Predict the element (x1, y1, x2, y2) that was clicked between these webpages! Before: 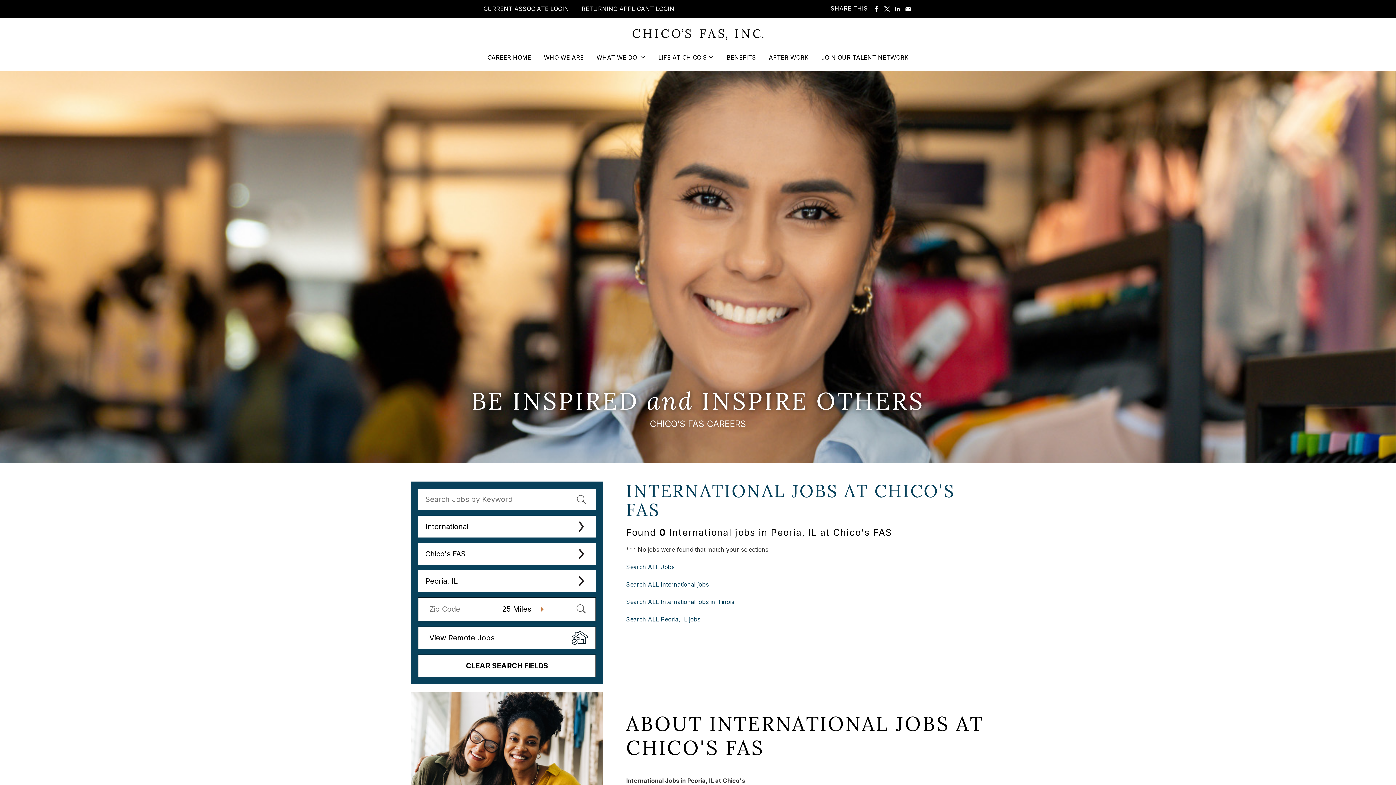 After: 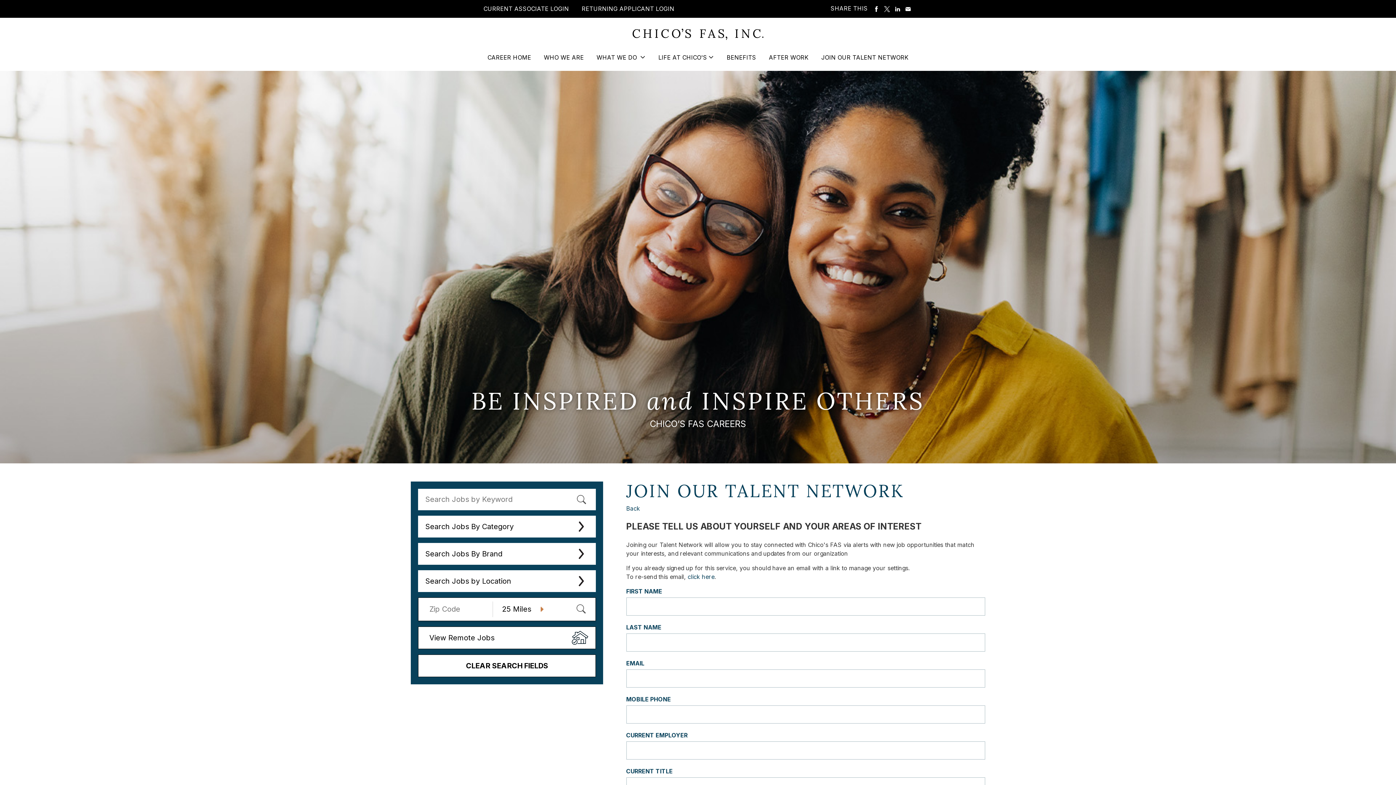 Action: bbox: (821, 53, 908, 71) label: JOIN OUR TALENT NETWORK